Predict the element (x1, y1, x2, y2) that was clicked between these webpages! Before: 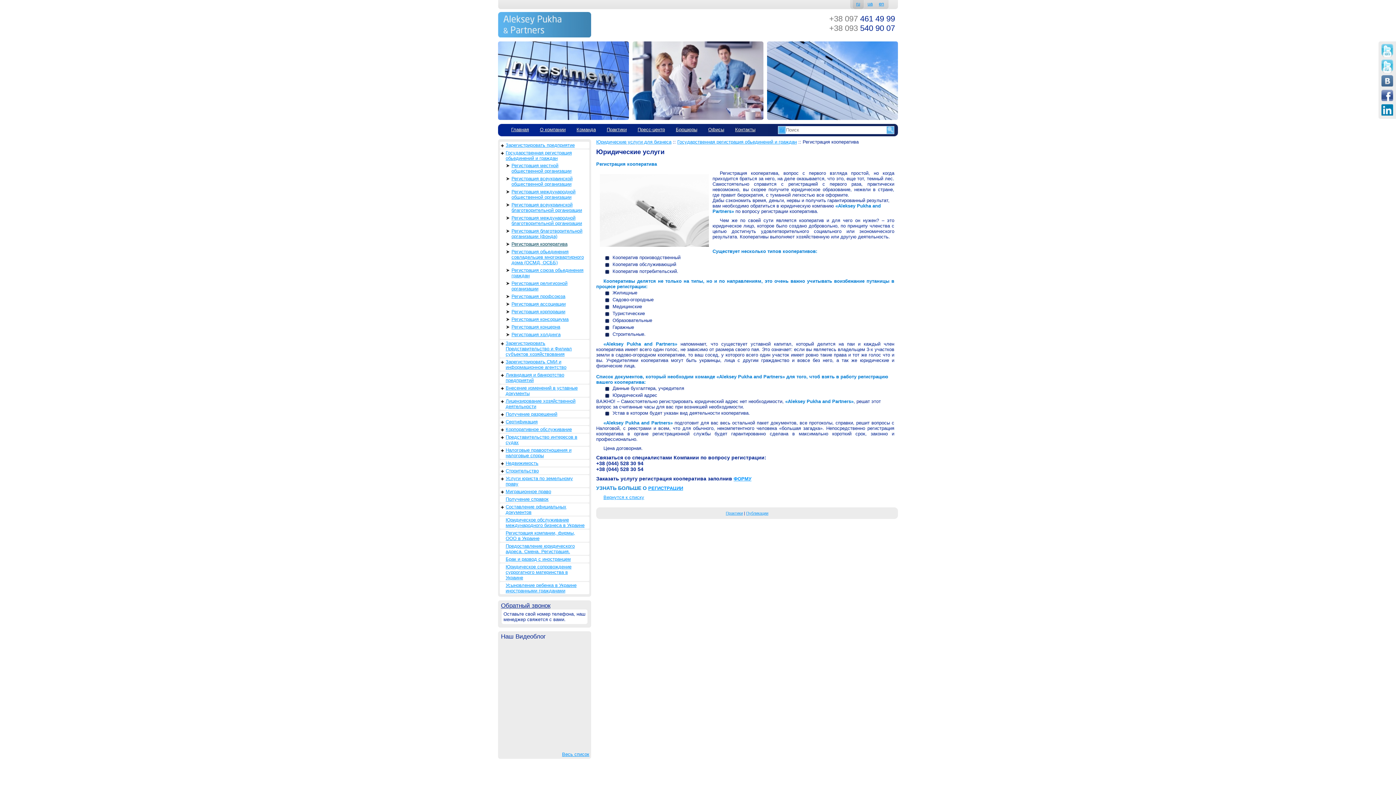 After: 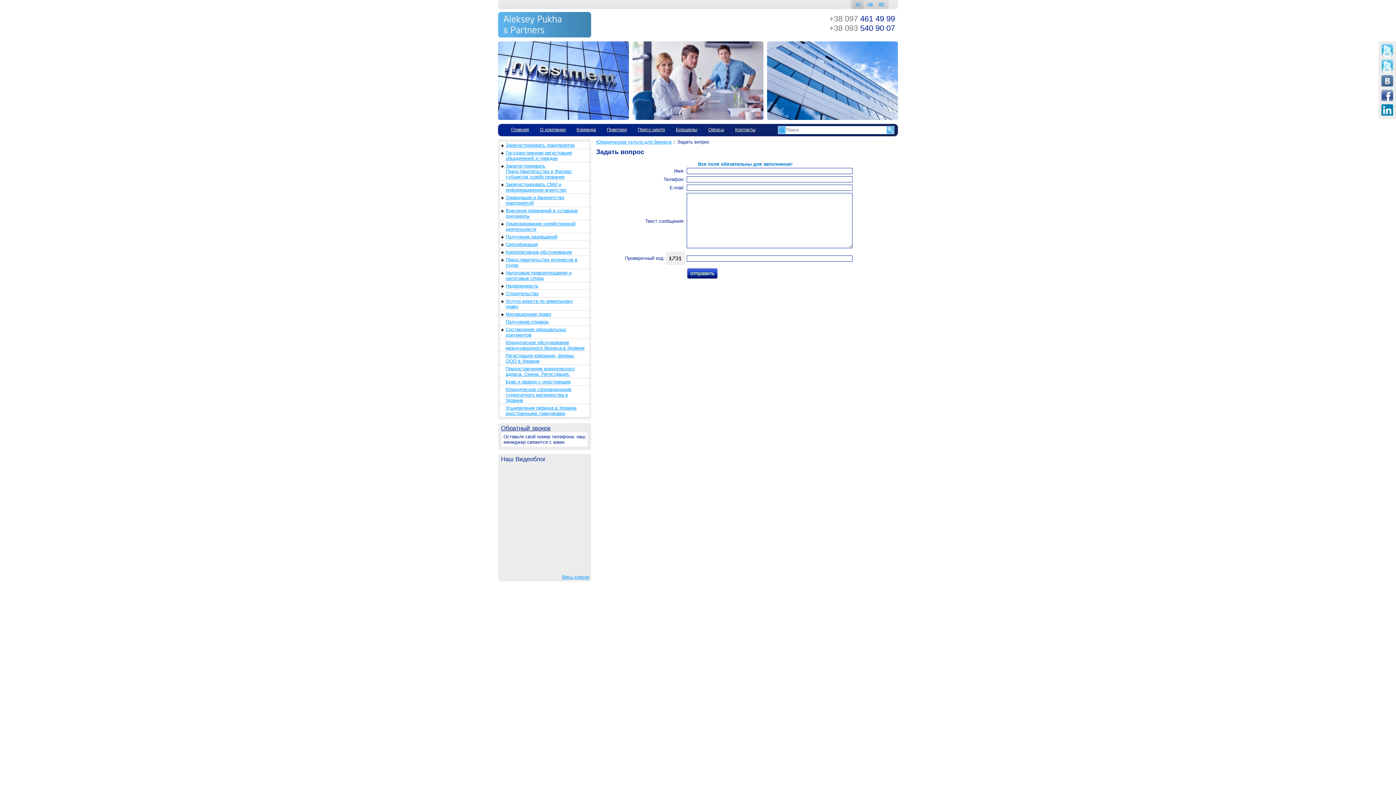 Action: bbox: (733, 476, 751, 481) label: ФОРМУ